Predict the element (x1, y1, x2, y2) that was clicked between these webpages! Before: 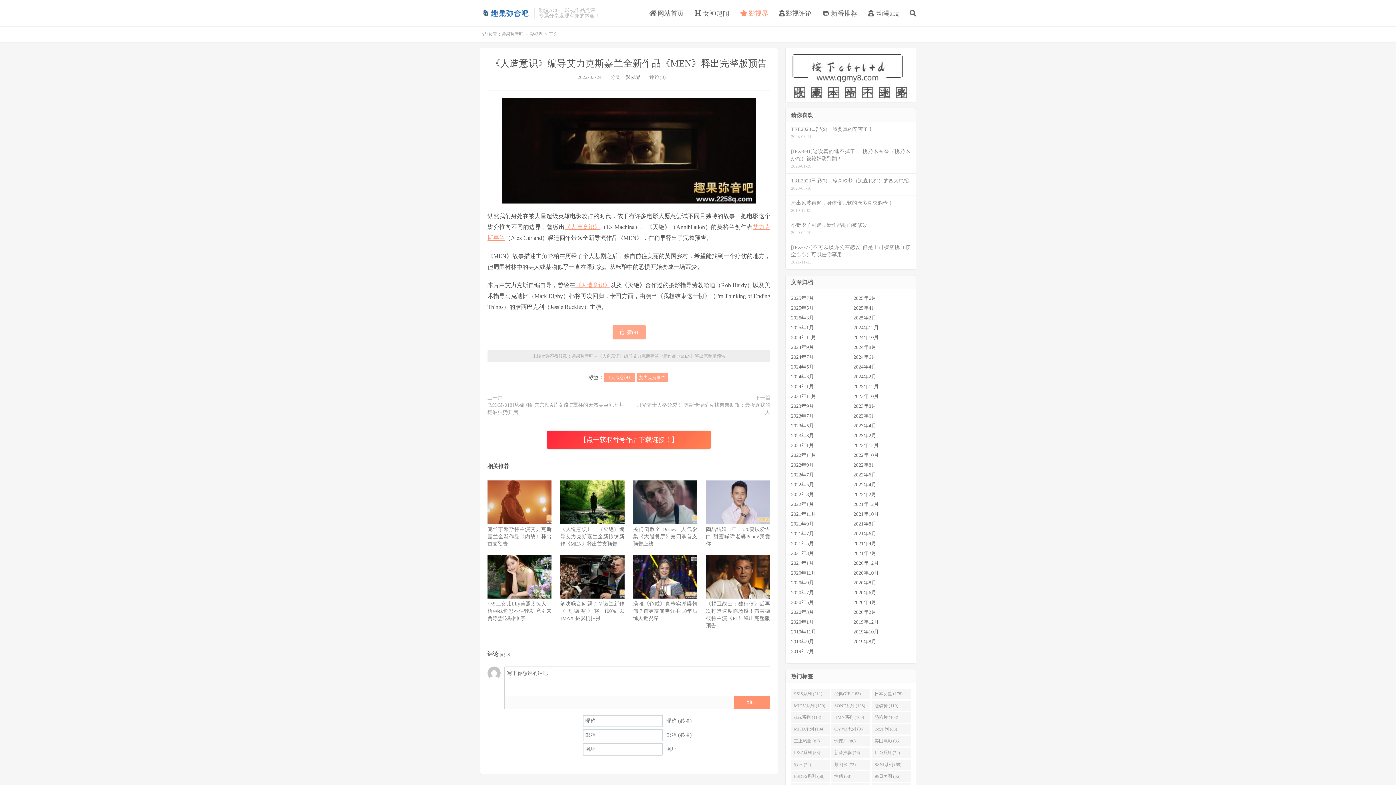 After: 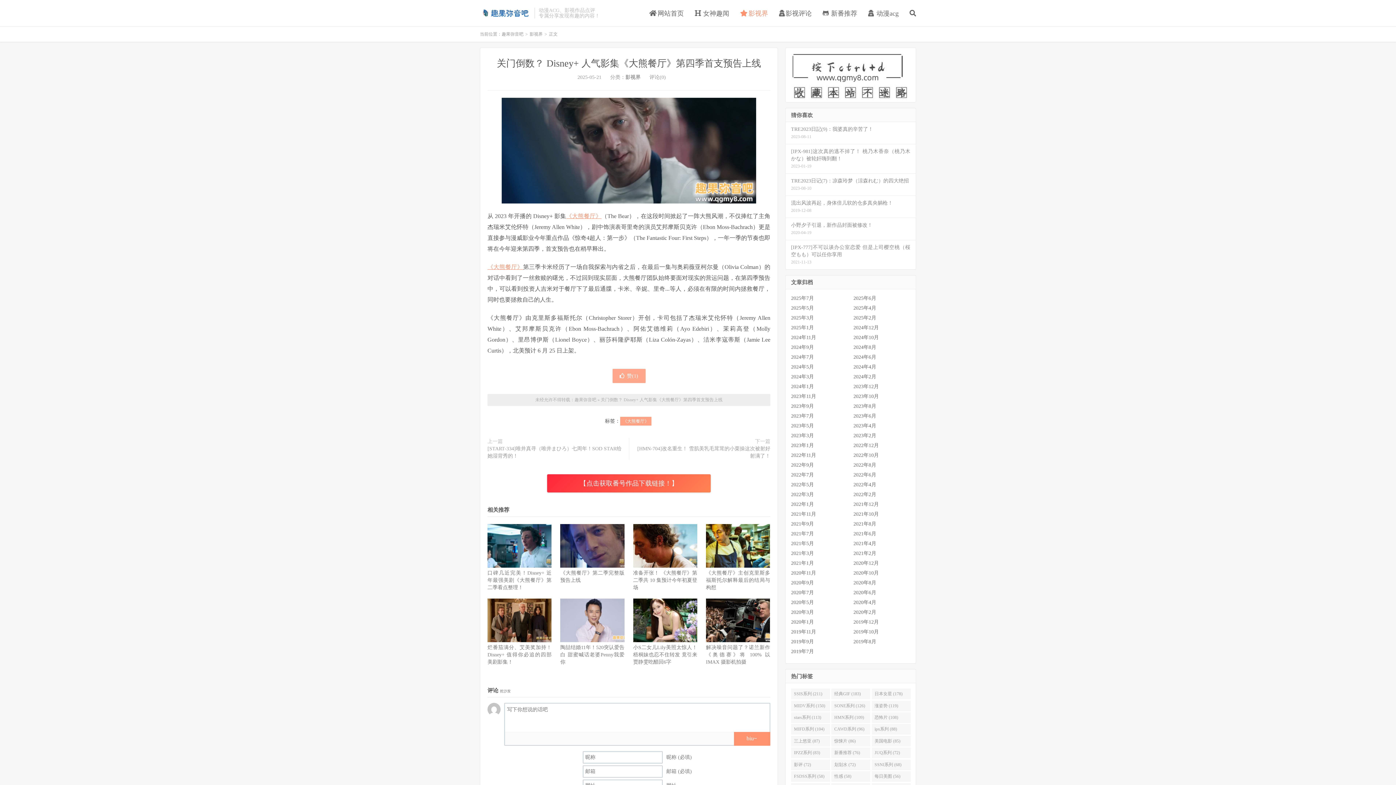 Action: label: 关门倒数？ Disney+ 人气影集《大熊餐厅》第四季首支预告上线 bbox: (633, 526, 697, 546)